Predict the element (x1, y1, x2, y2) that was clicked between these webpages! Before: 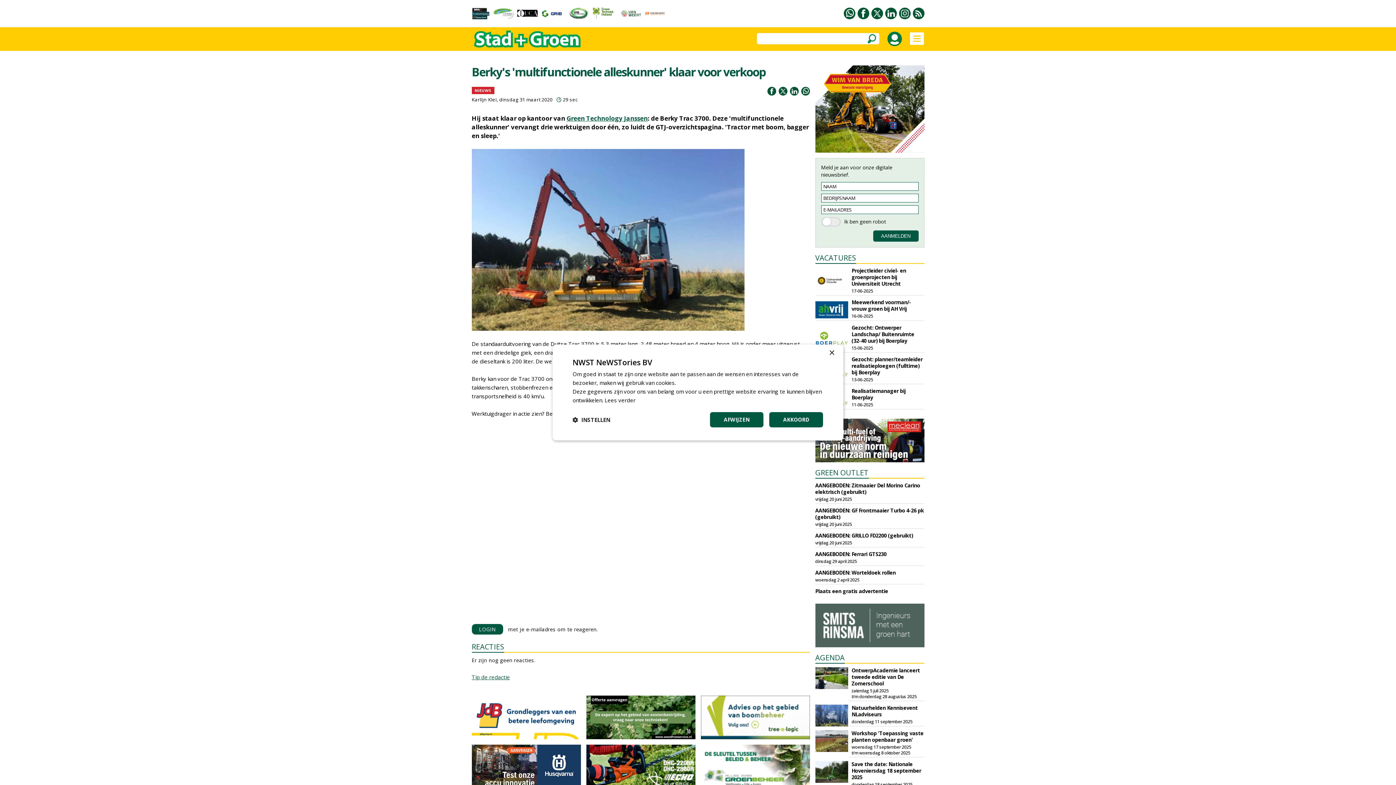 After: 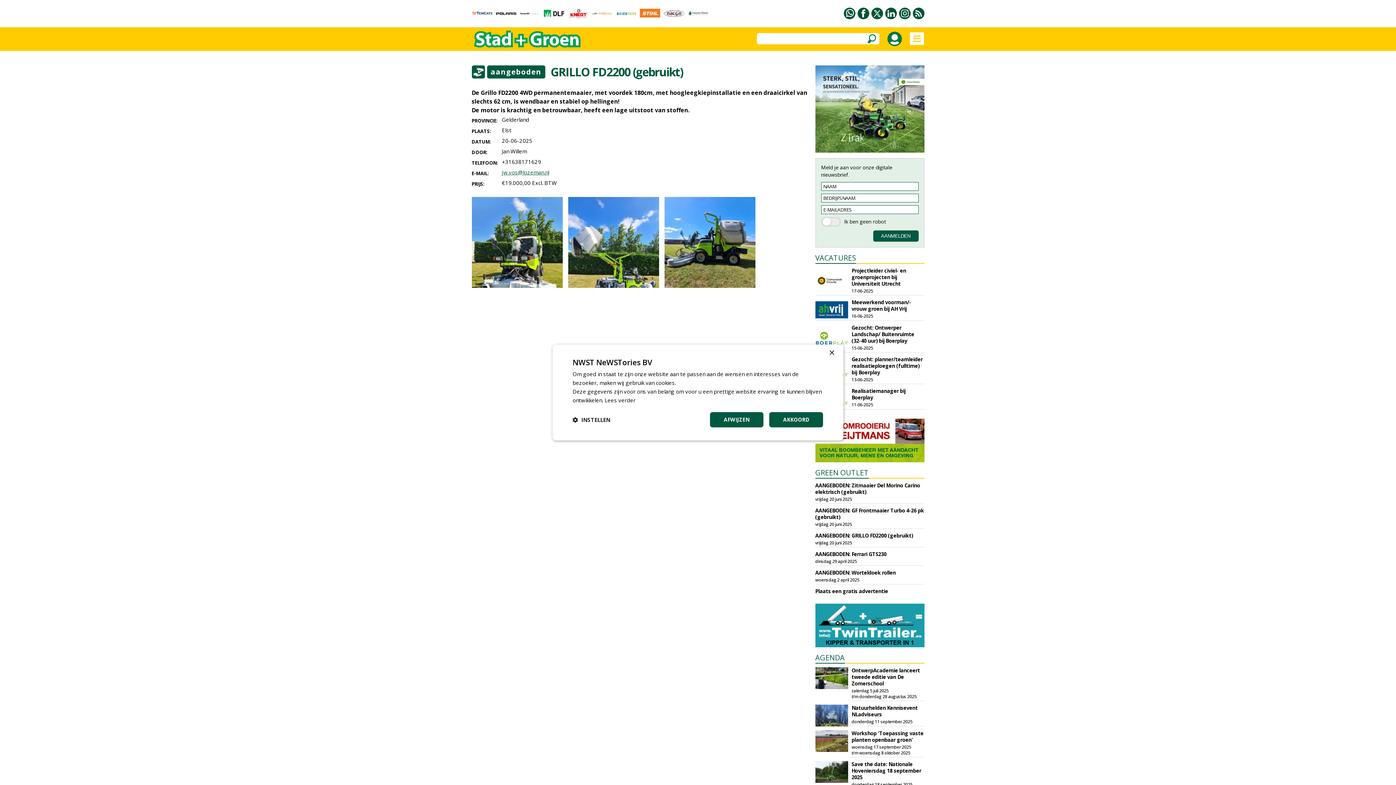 Action: label: AANGEBODEN: GRILLO FD2200 (gebruikt) bbox: (815, 532, 913, 539)